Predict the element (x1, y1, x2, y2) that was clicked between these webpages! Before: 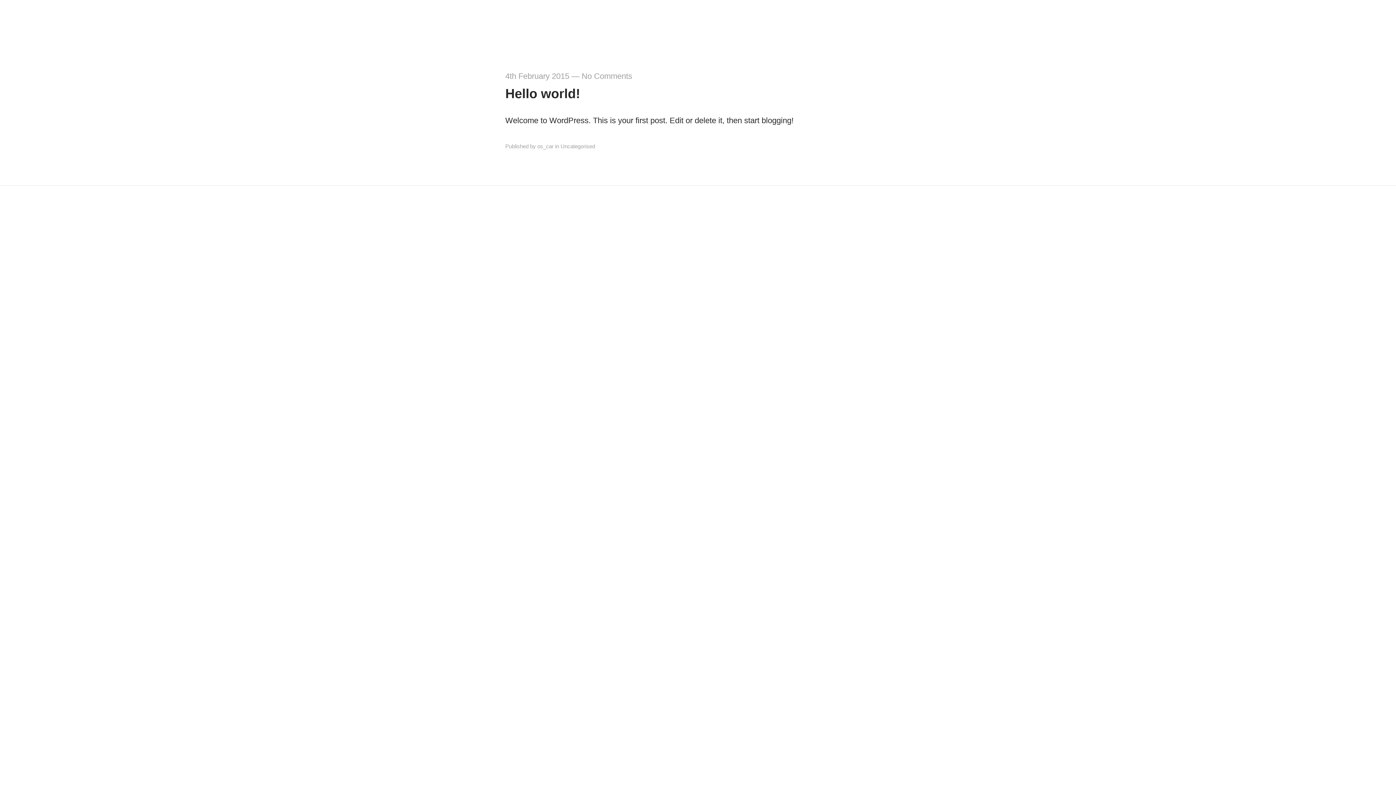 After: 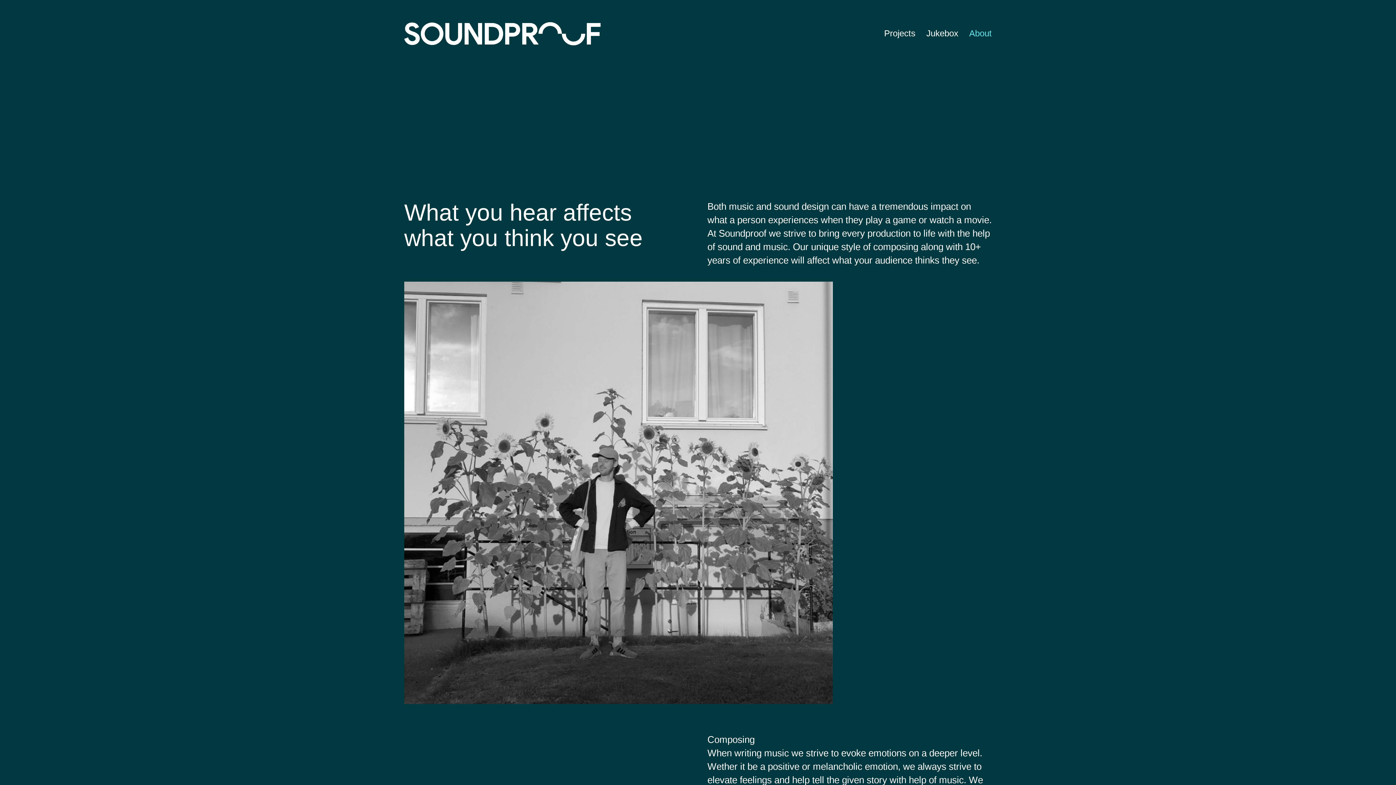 Action: bbox: (964, 29, 992, 38) label: About